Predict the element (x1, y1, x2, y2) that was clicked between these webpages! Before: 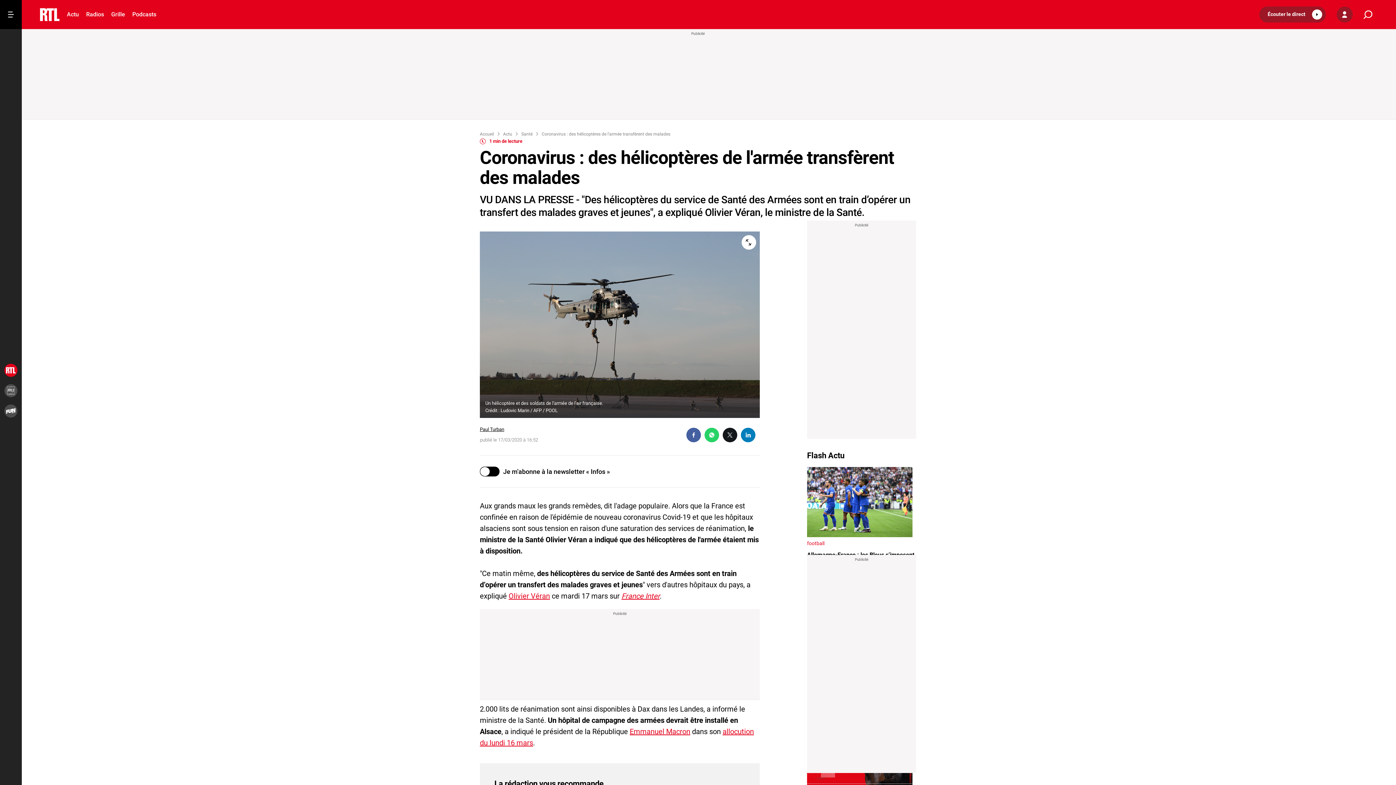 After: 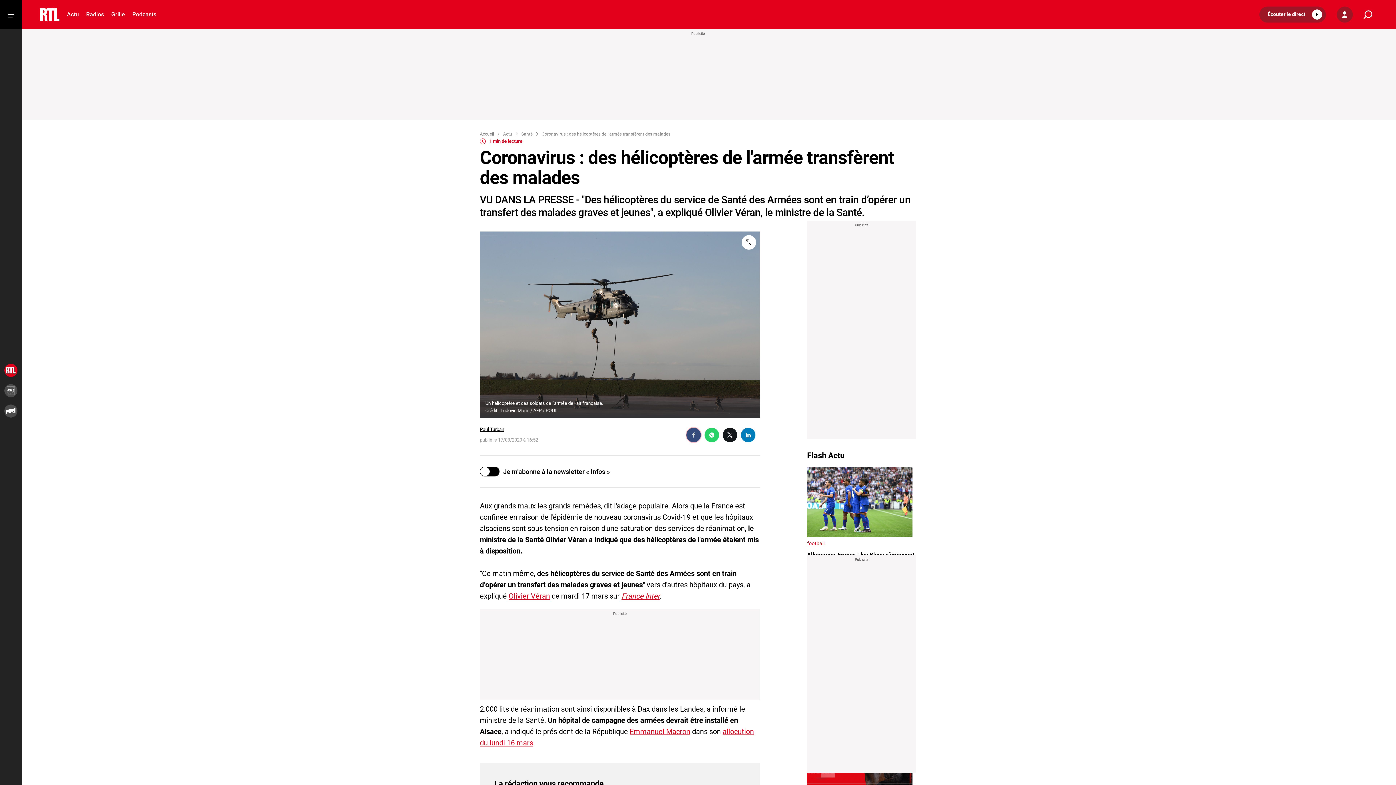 Action: bbox: (686, 427, 701, 442)